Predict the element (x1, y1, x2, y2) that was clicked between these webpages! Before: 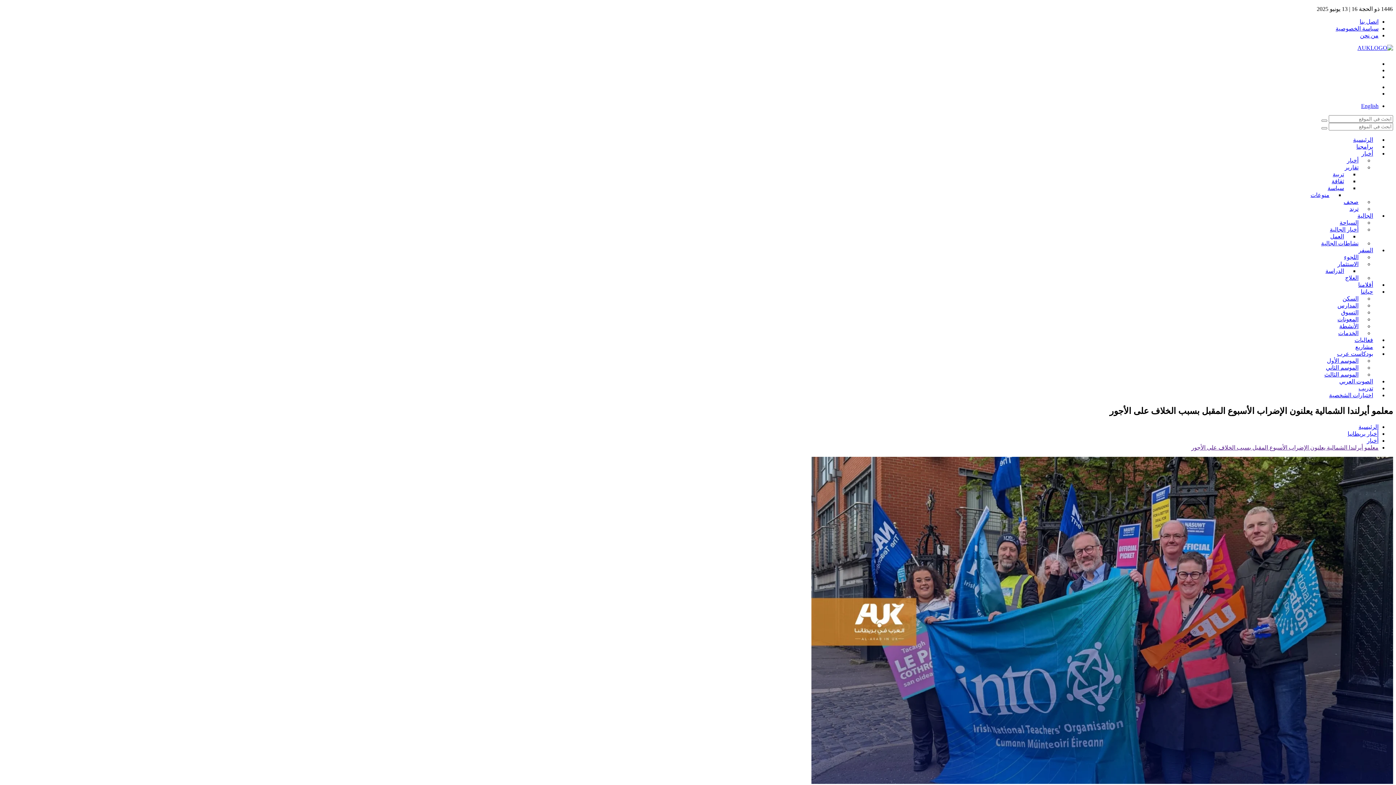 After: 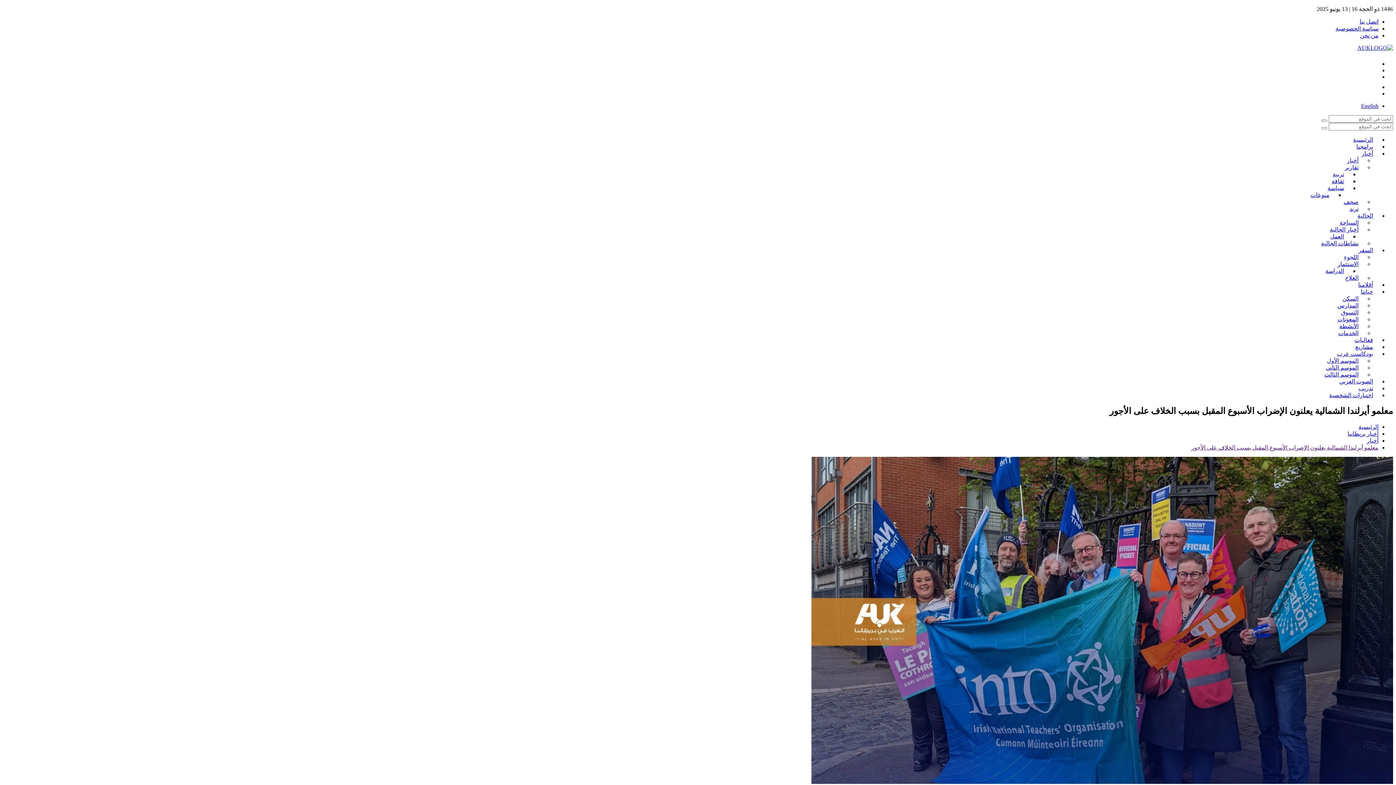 Action: label: معلمو أيرلندا الشمالية يعلنون الإضراب الأسبوع المقبل بسبب الخلاف على الأجور bbox: (1191, 444, 1378, 450)